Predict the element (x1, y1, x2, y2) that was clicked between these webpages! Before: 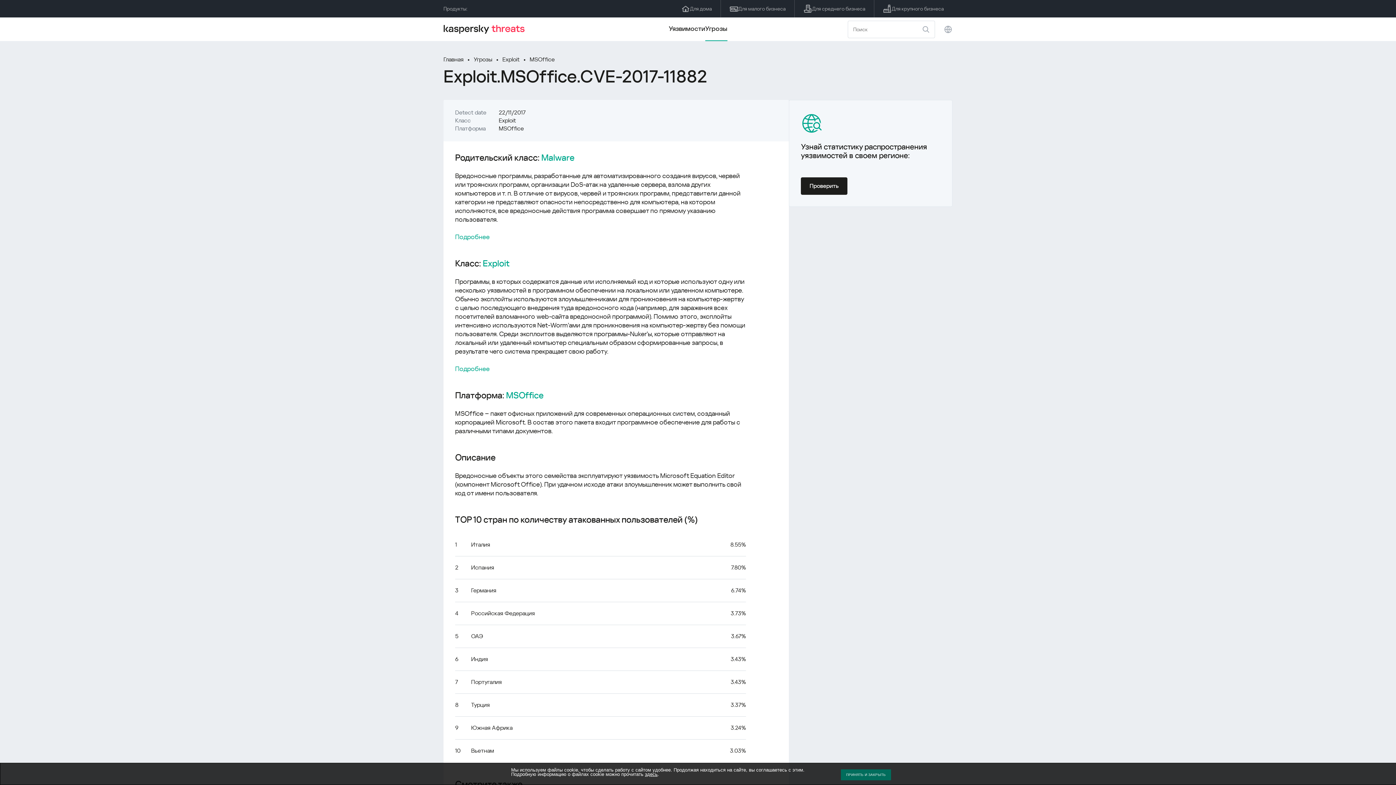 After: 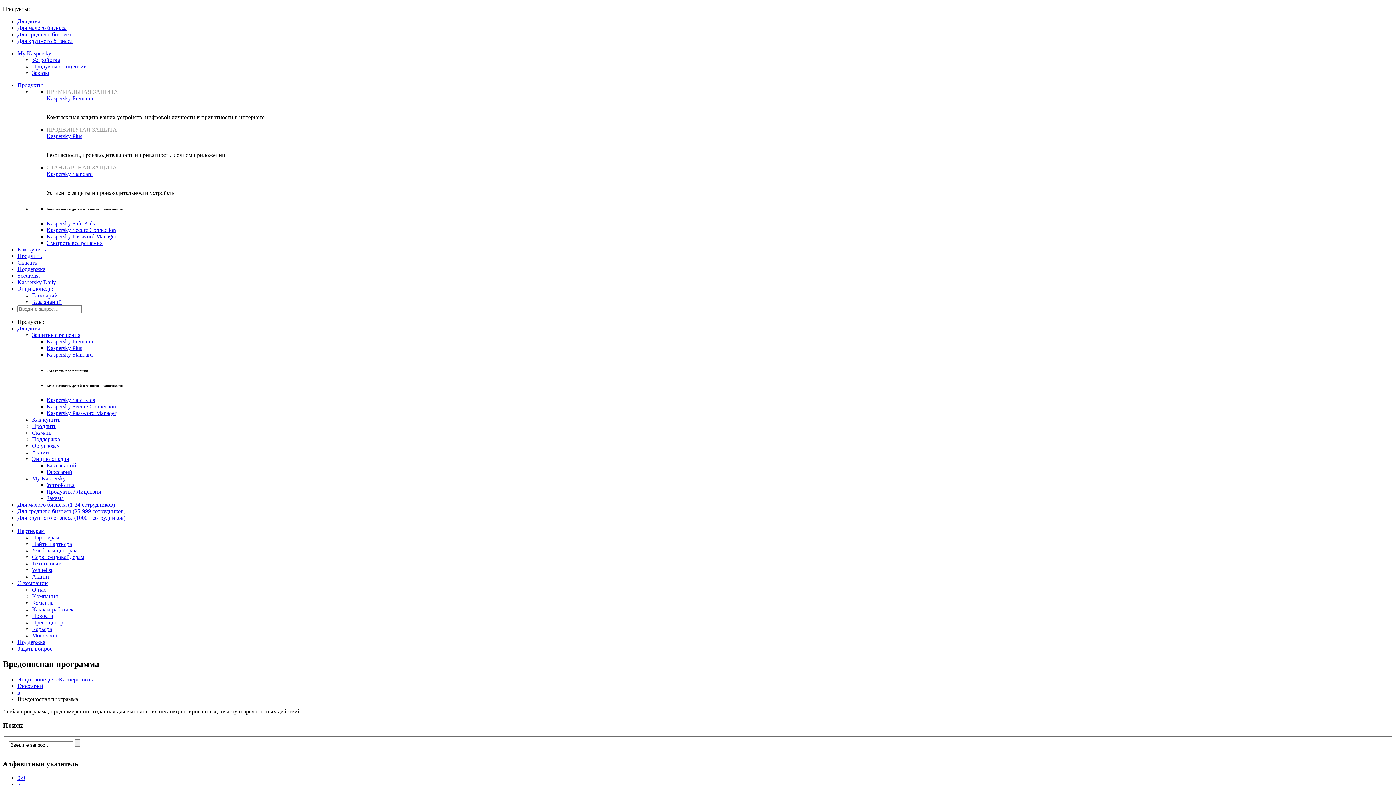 Action: label: Подробнее bbox: (455, 232, 489, 241)